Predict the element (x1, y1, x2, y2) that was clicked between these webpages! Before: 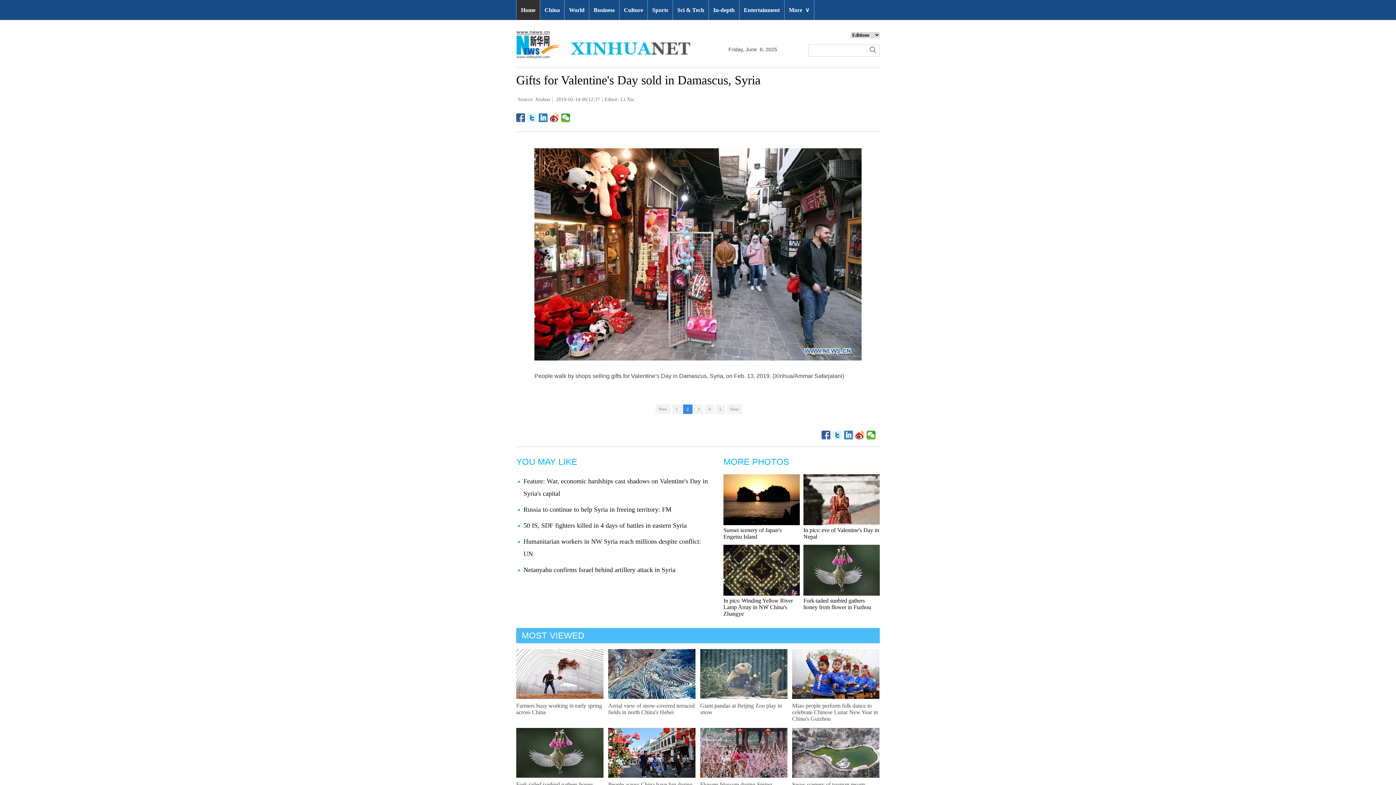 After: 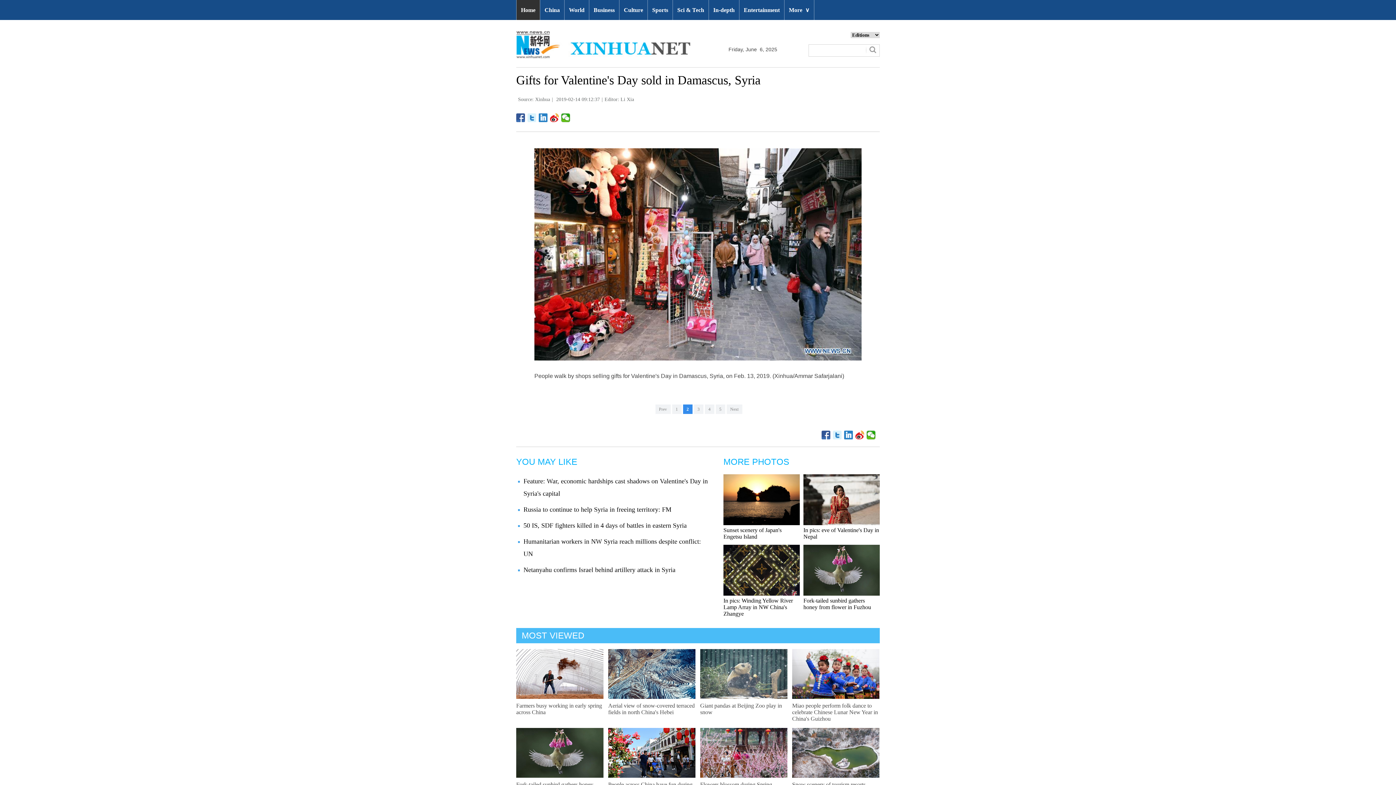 Action: bbox: (803, 545, 880, 596)